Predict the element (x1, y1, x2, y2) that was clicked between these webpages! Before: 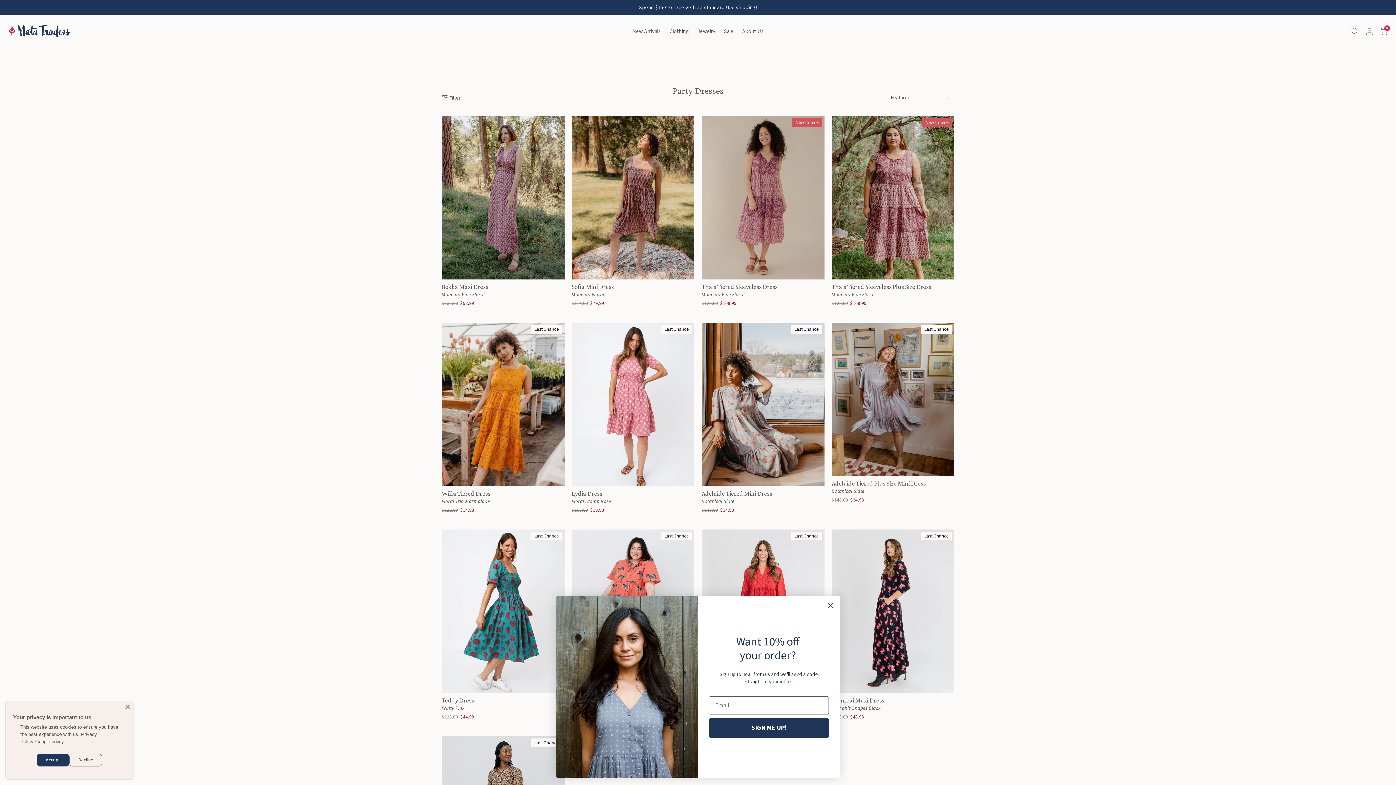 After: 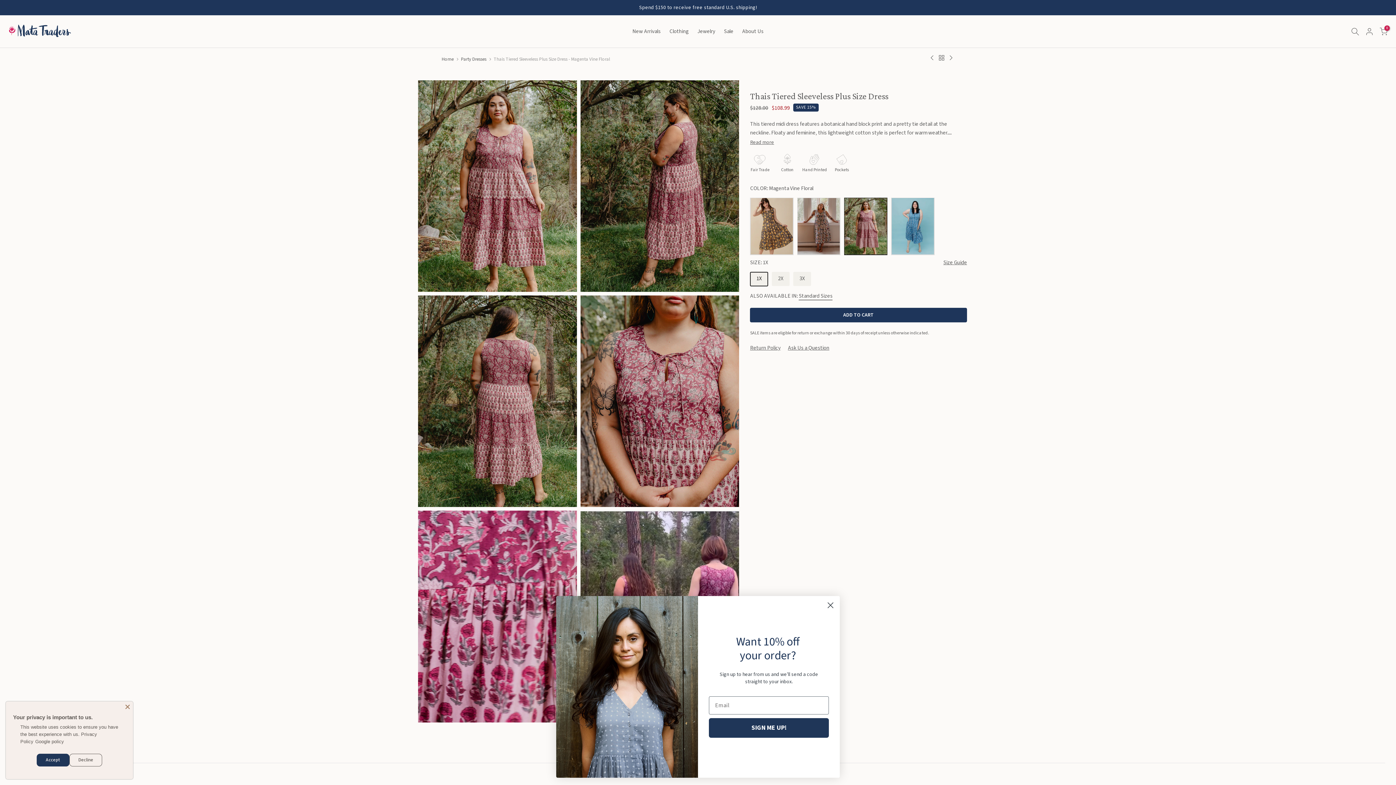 Action: bbox: (831, 116, 954, 279)